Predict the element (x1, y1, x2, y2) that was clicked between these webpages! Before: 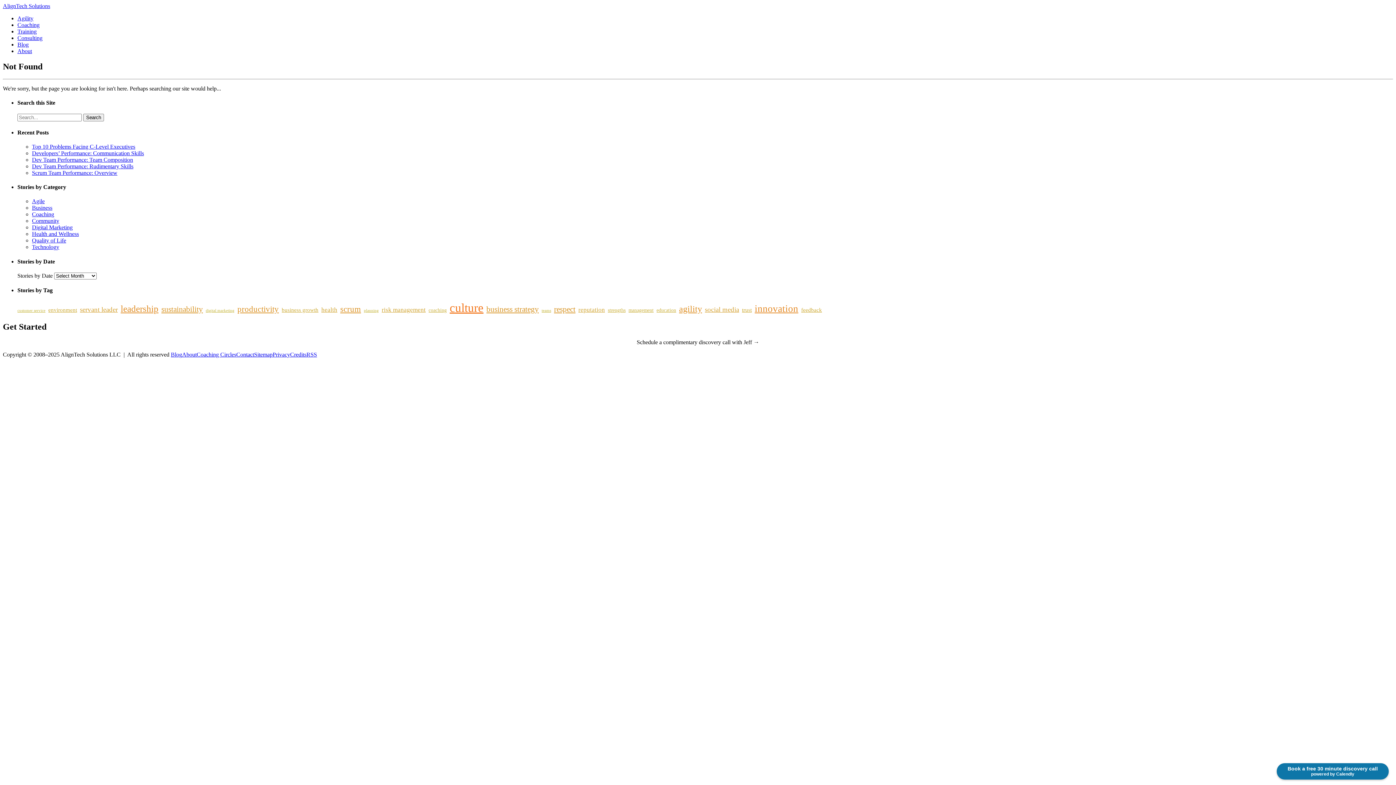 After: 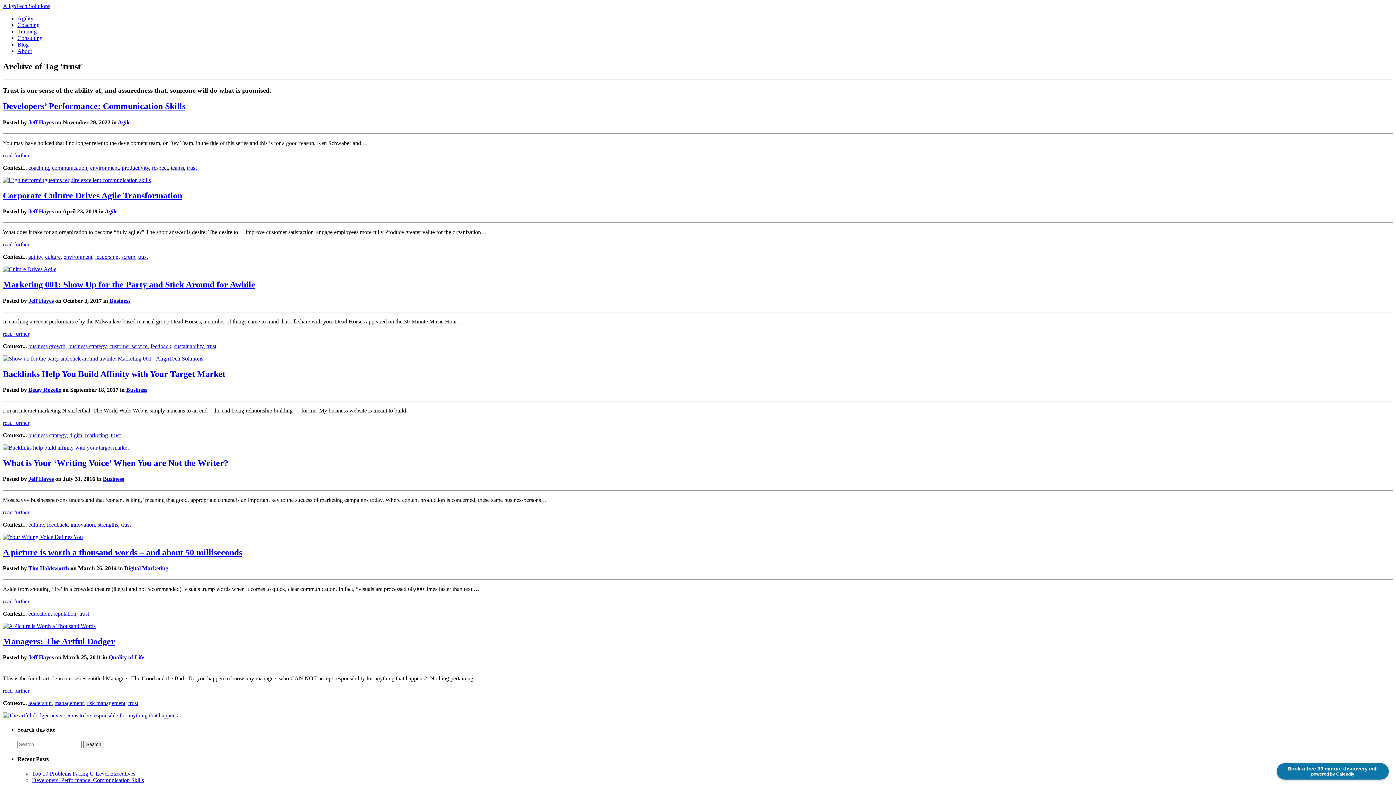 Action: label: trust bbox: (742, 307, 752, 313)